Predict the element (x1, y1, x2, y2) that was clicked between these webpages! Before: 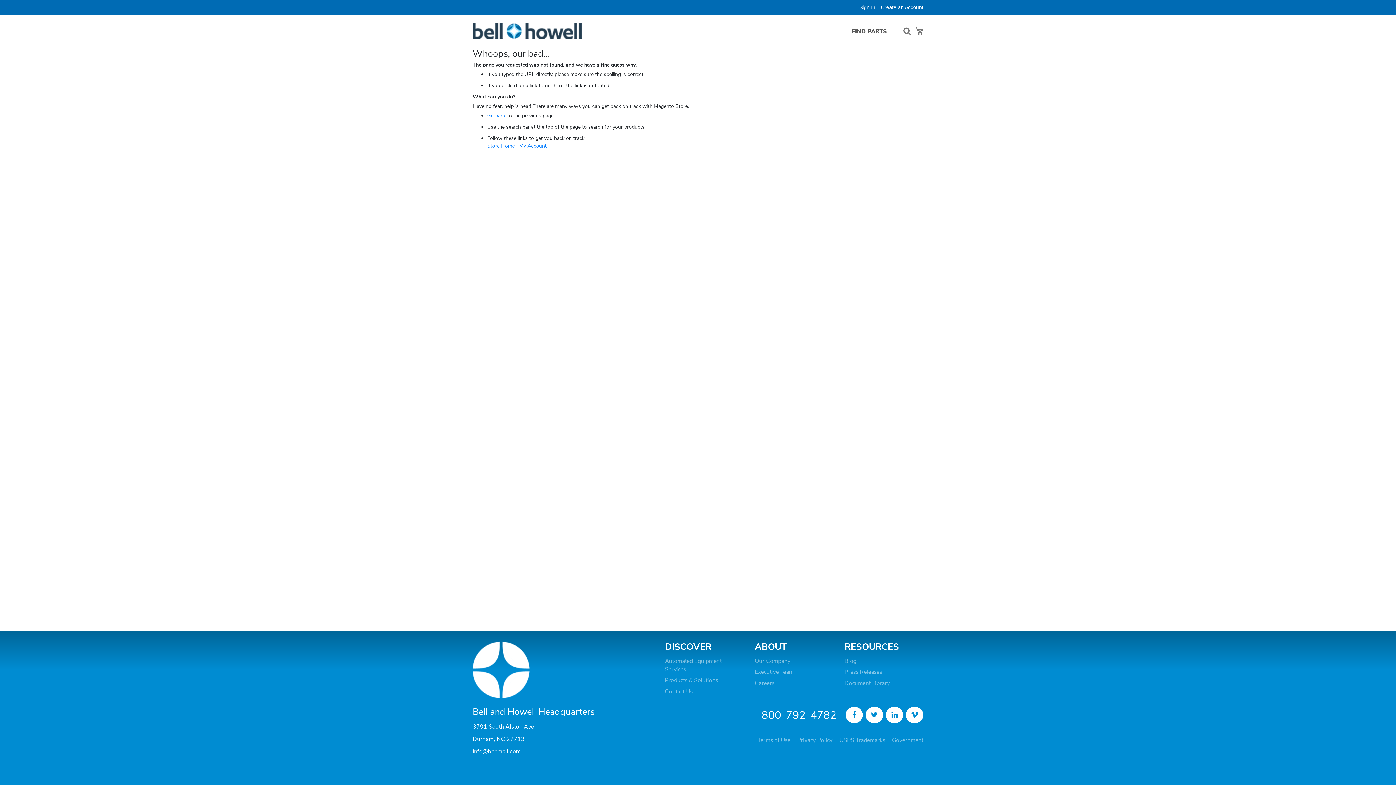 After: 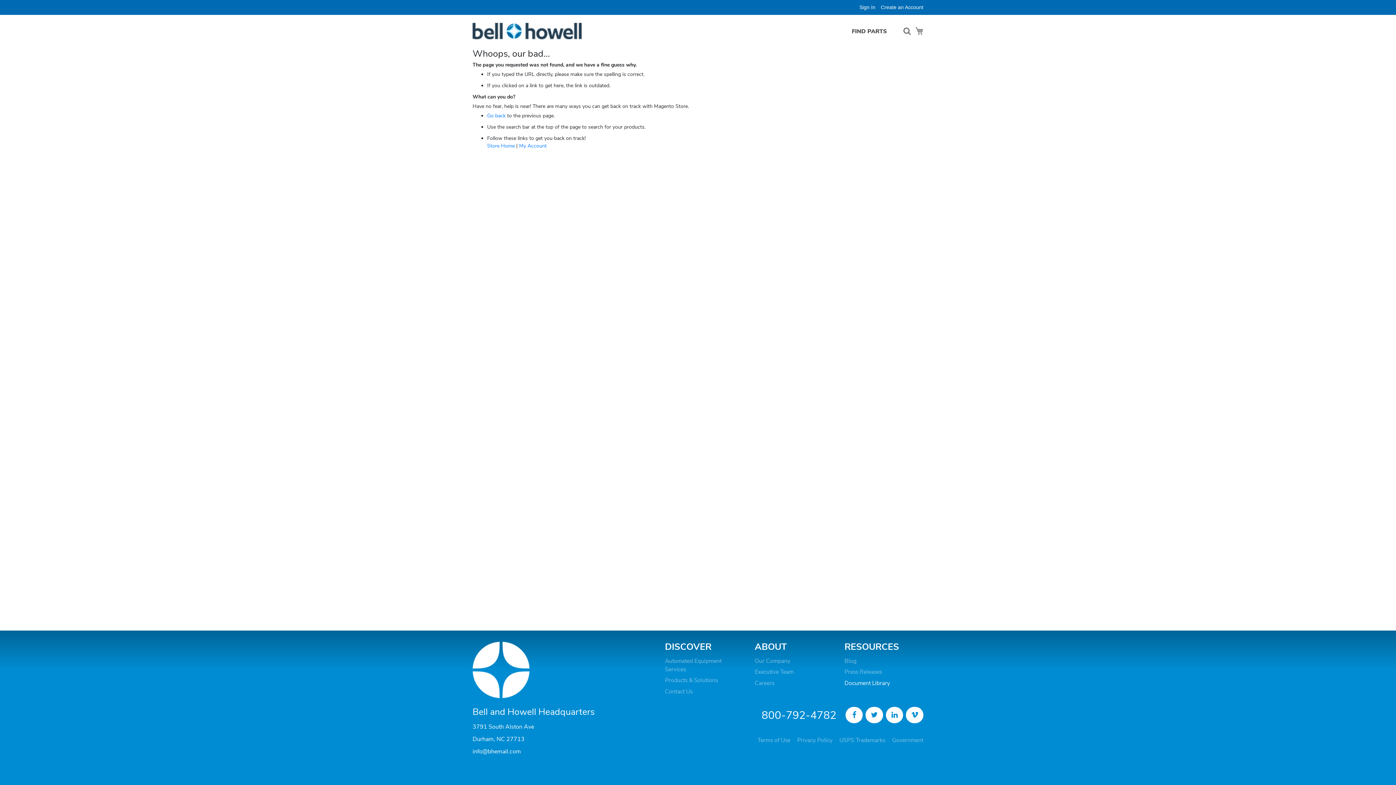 Action: label: Document Library bbox: (844, 679, 890, 687)